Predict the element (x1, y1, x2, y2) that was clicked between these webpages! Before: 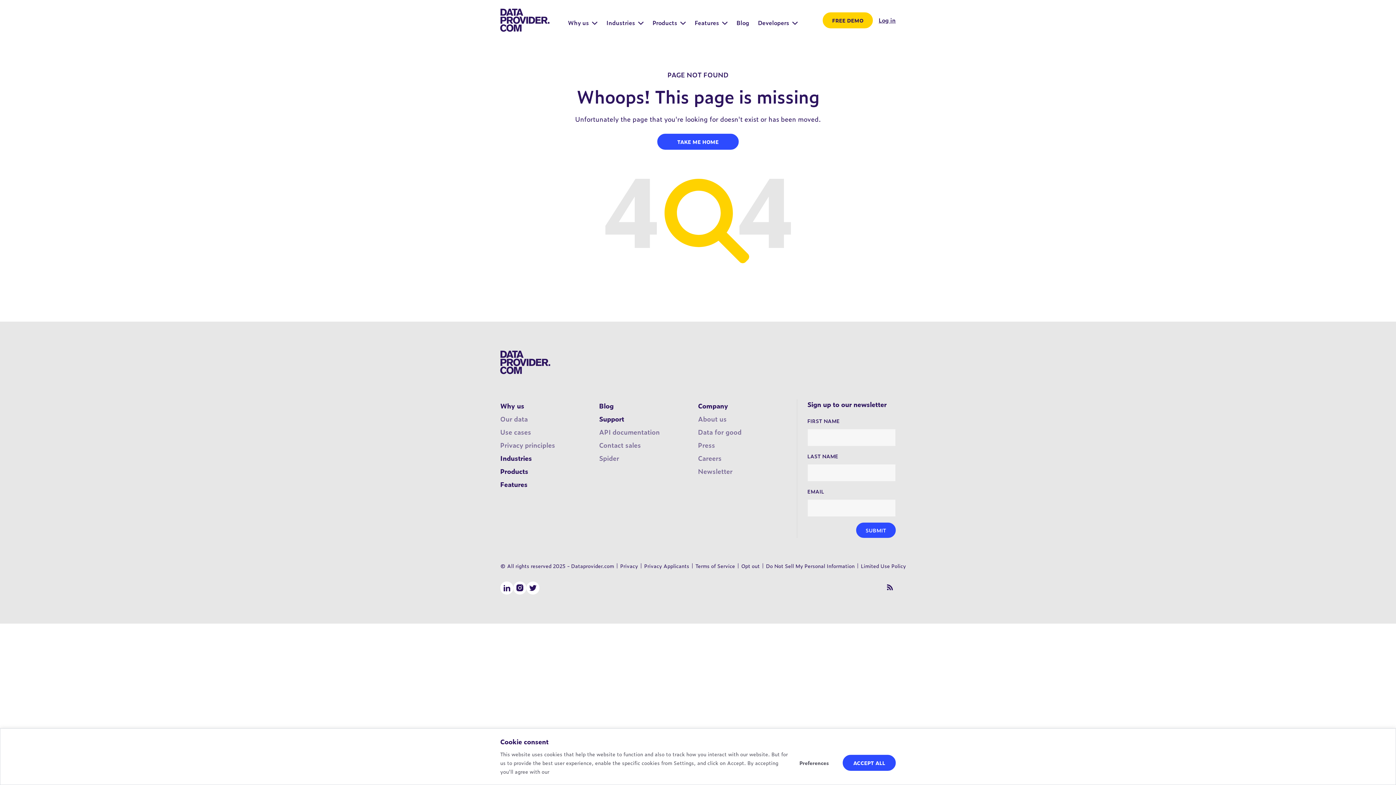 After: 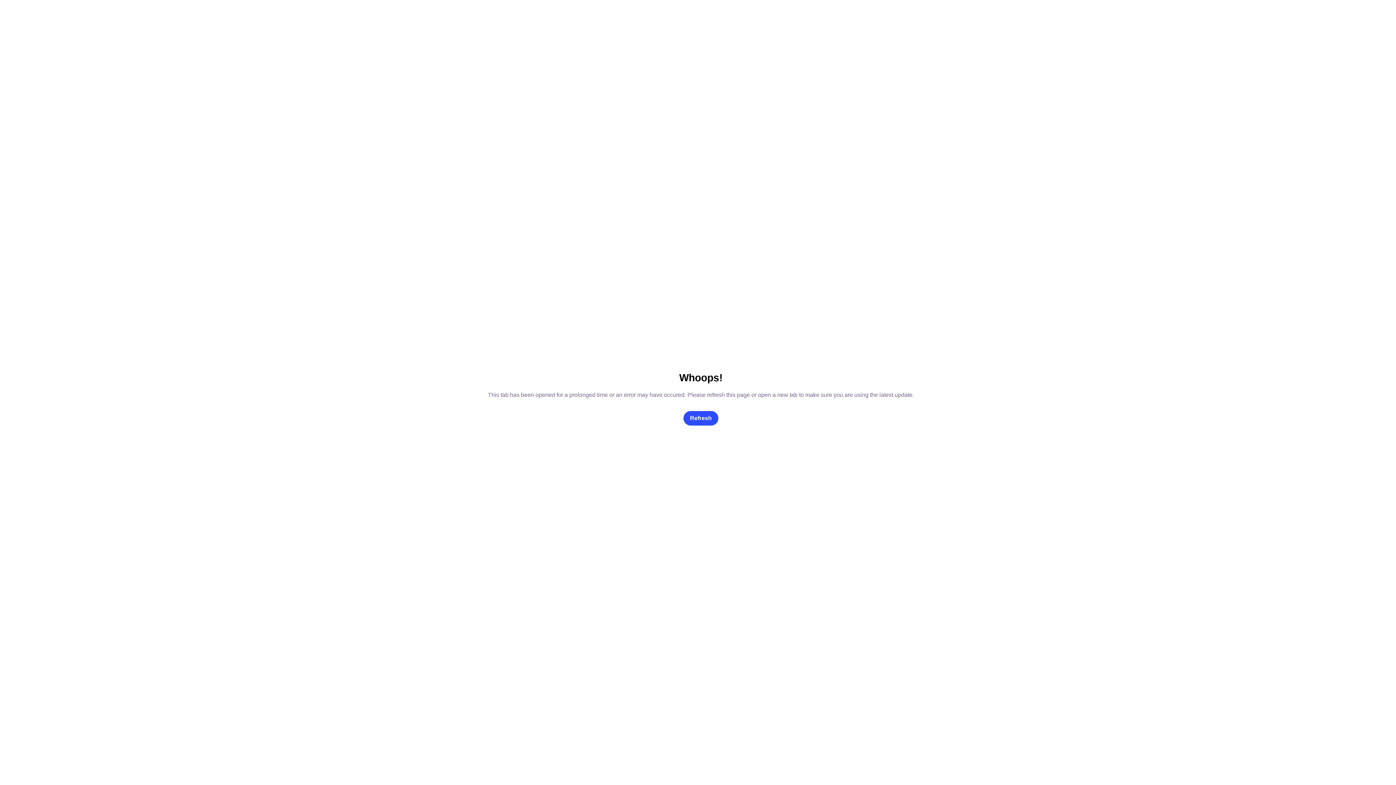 Action: label: Log in bbox: (878, 15, 896, 24)